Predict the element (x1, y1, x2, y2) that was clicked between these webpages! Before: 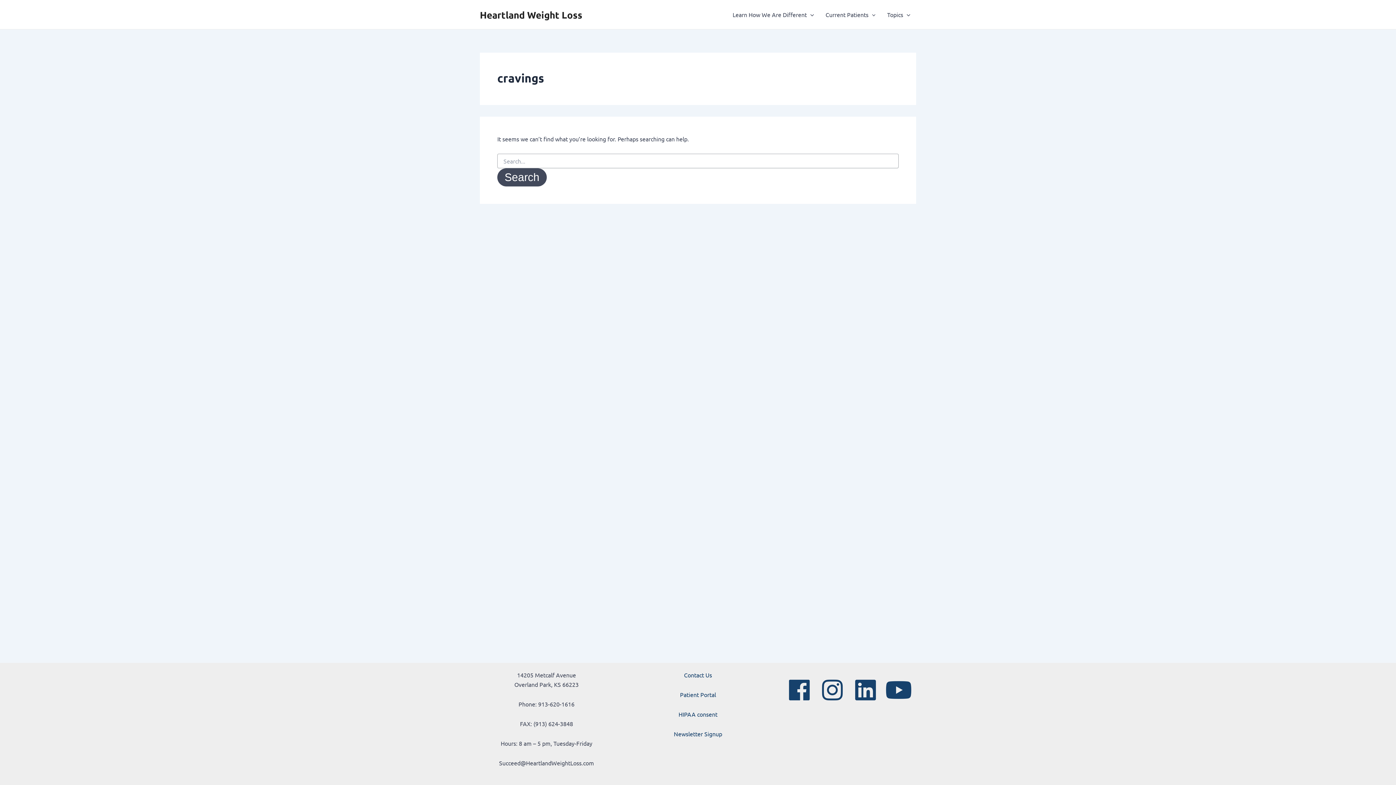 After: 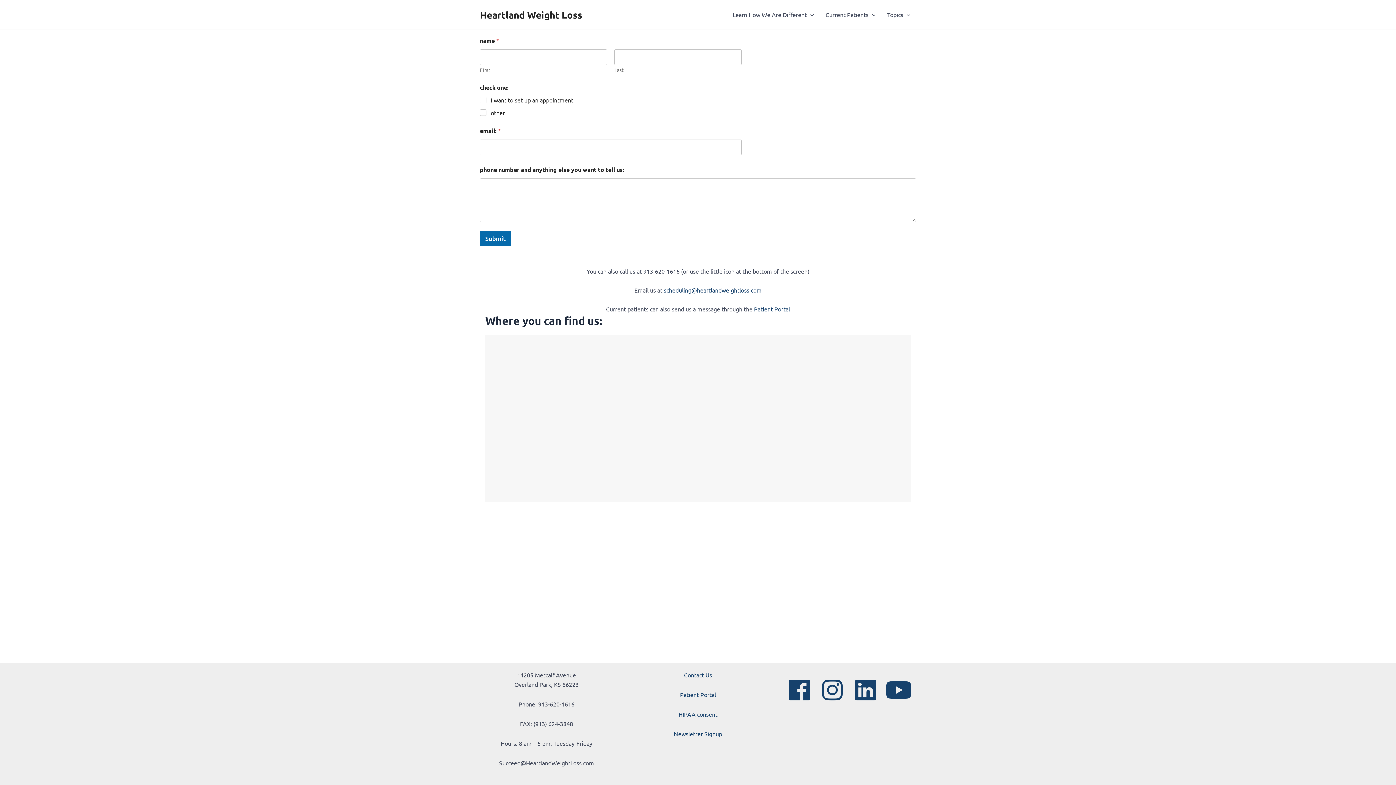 Action: bbox: (684, 671, 712, 678) label: Contact Us